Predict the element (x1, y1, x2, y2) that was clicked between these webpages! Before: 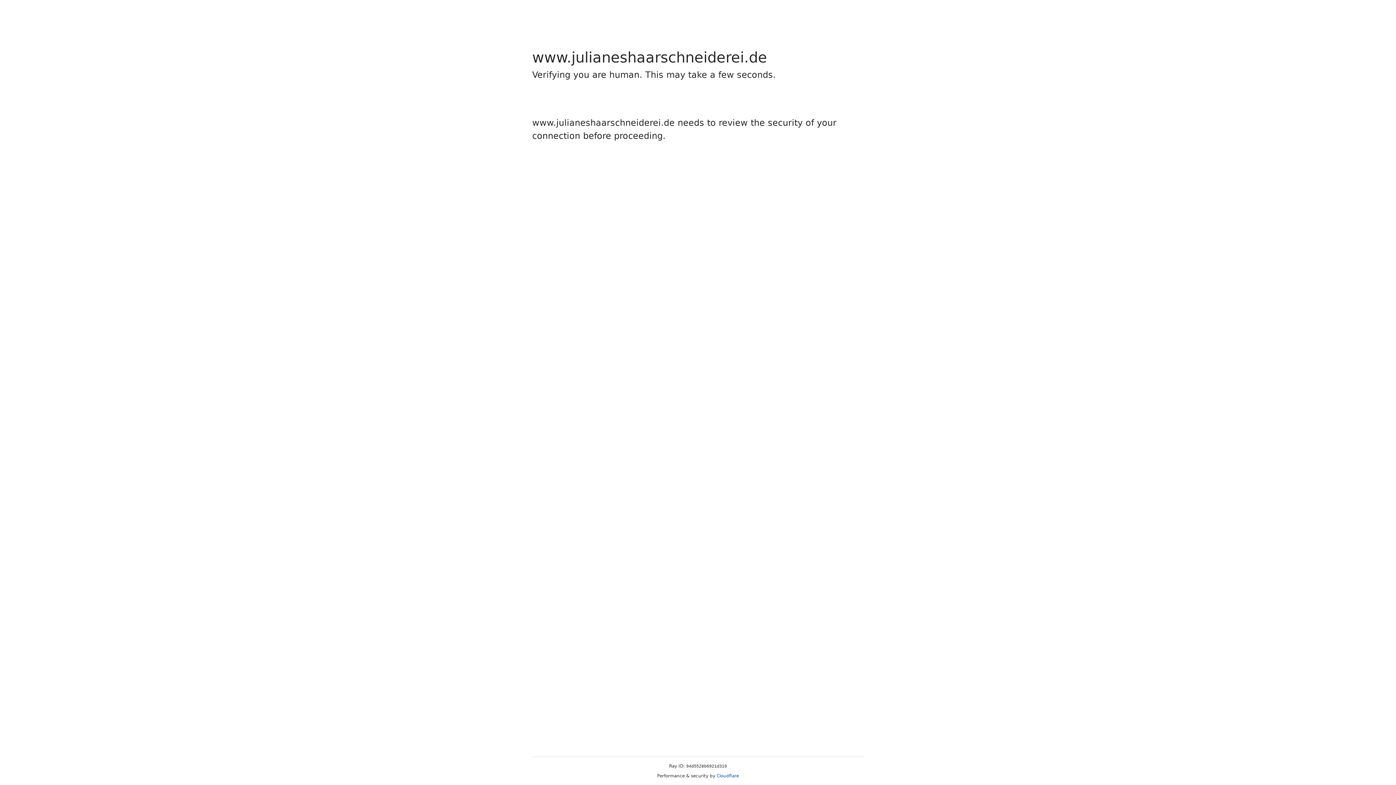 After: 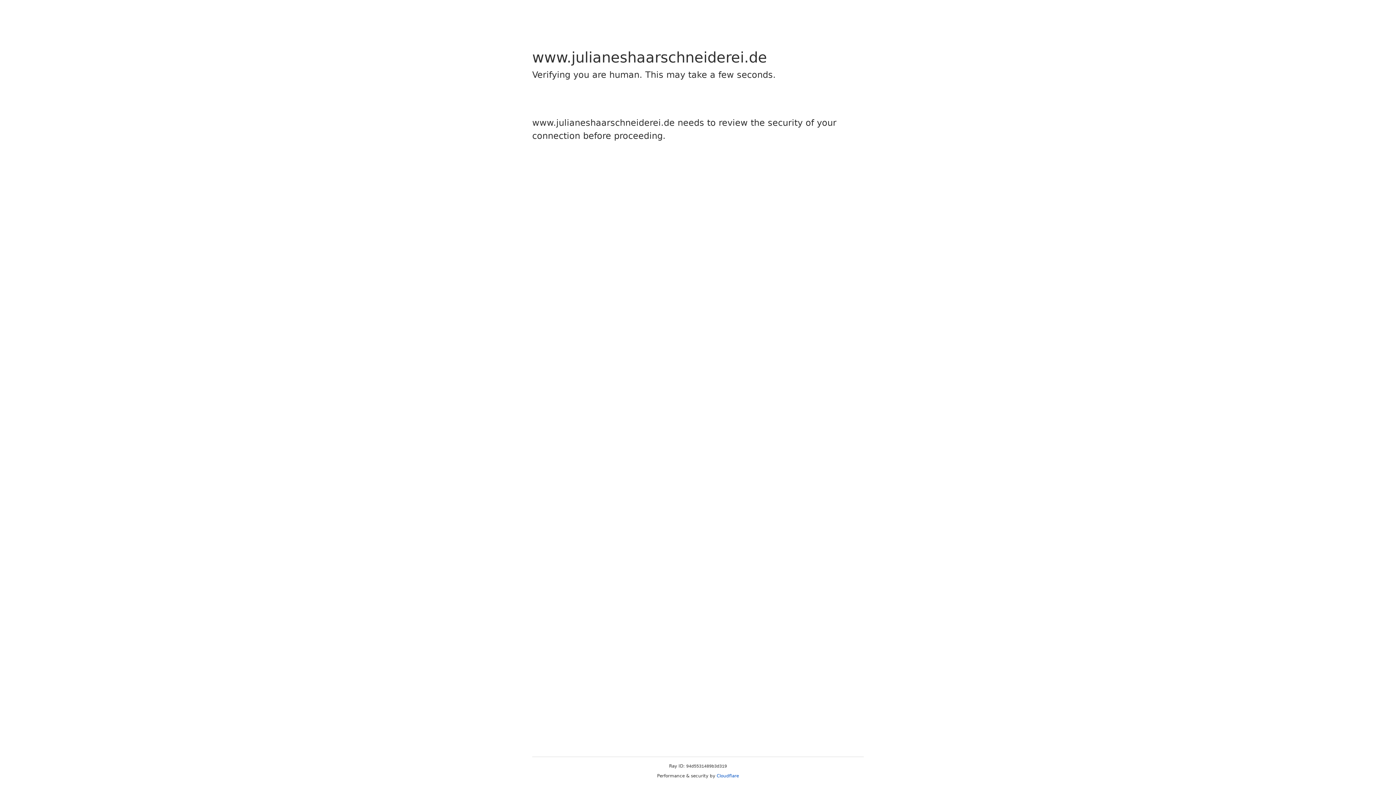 Action: bbox: (716, 773, 739, 778) label: Cloudflare